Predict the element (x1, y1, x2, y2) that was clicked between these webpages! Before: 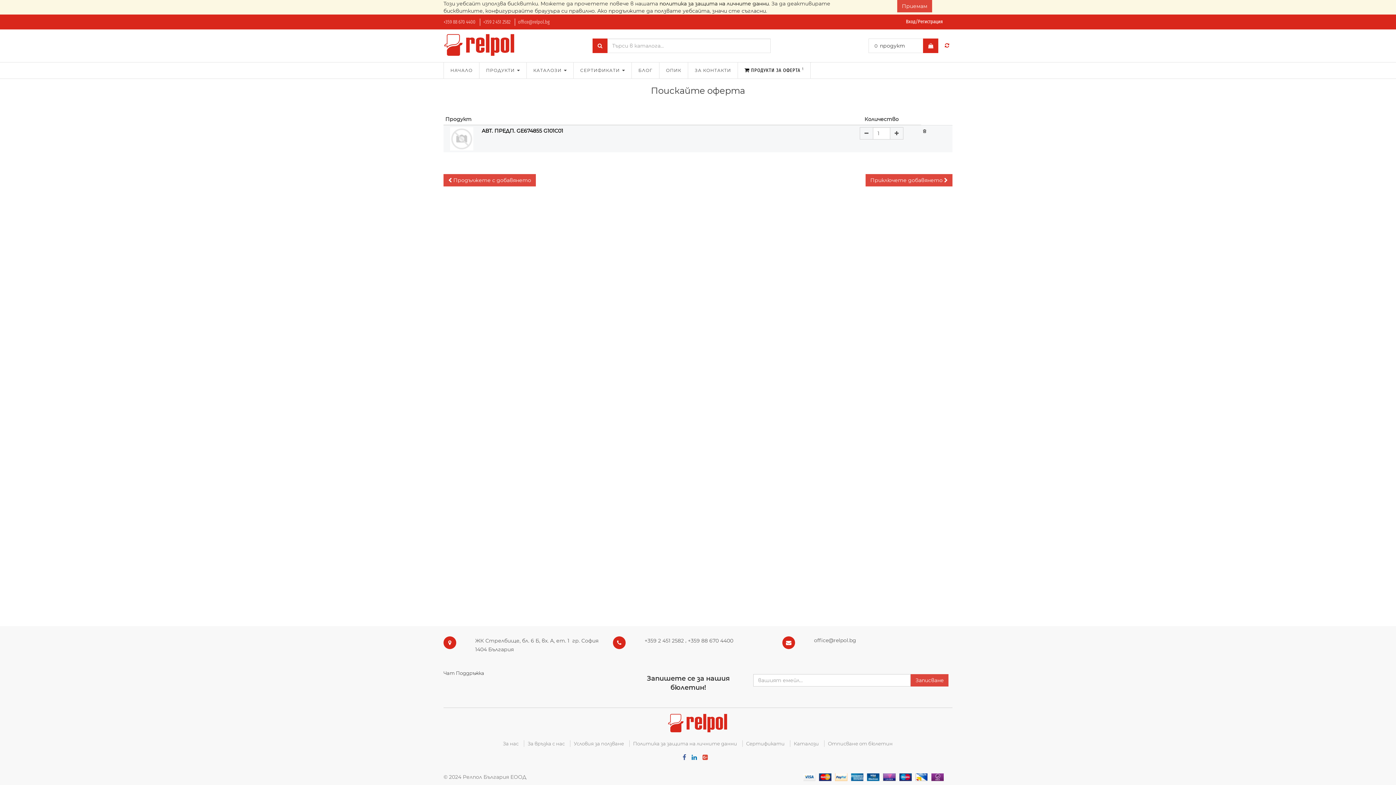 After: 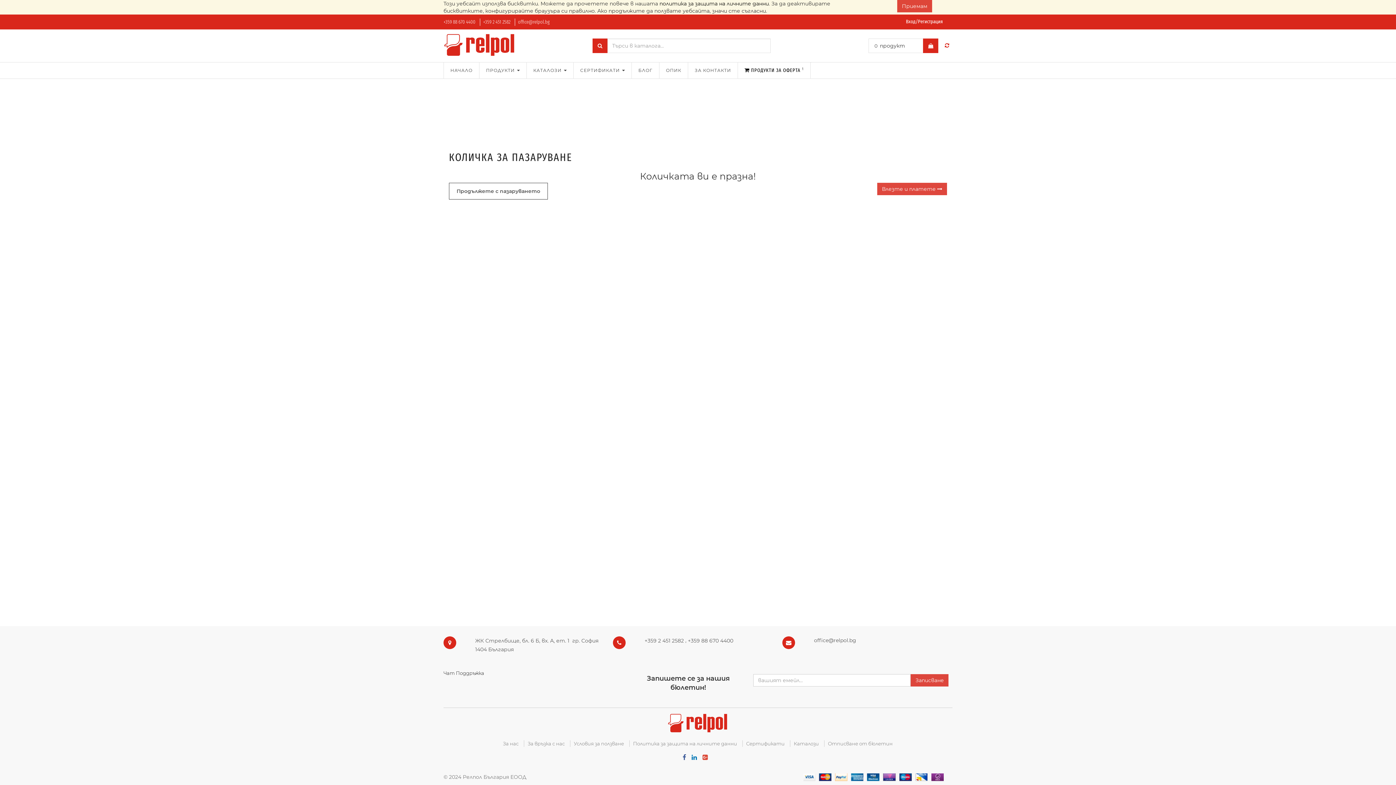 Action: bbox: (928, 42, 933, 49)